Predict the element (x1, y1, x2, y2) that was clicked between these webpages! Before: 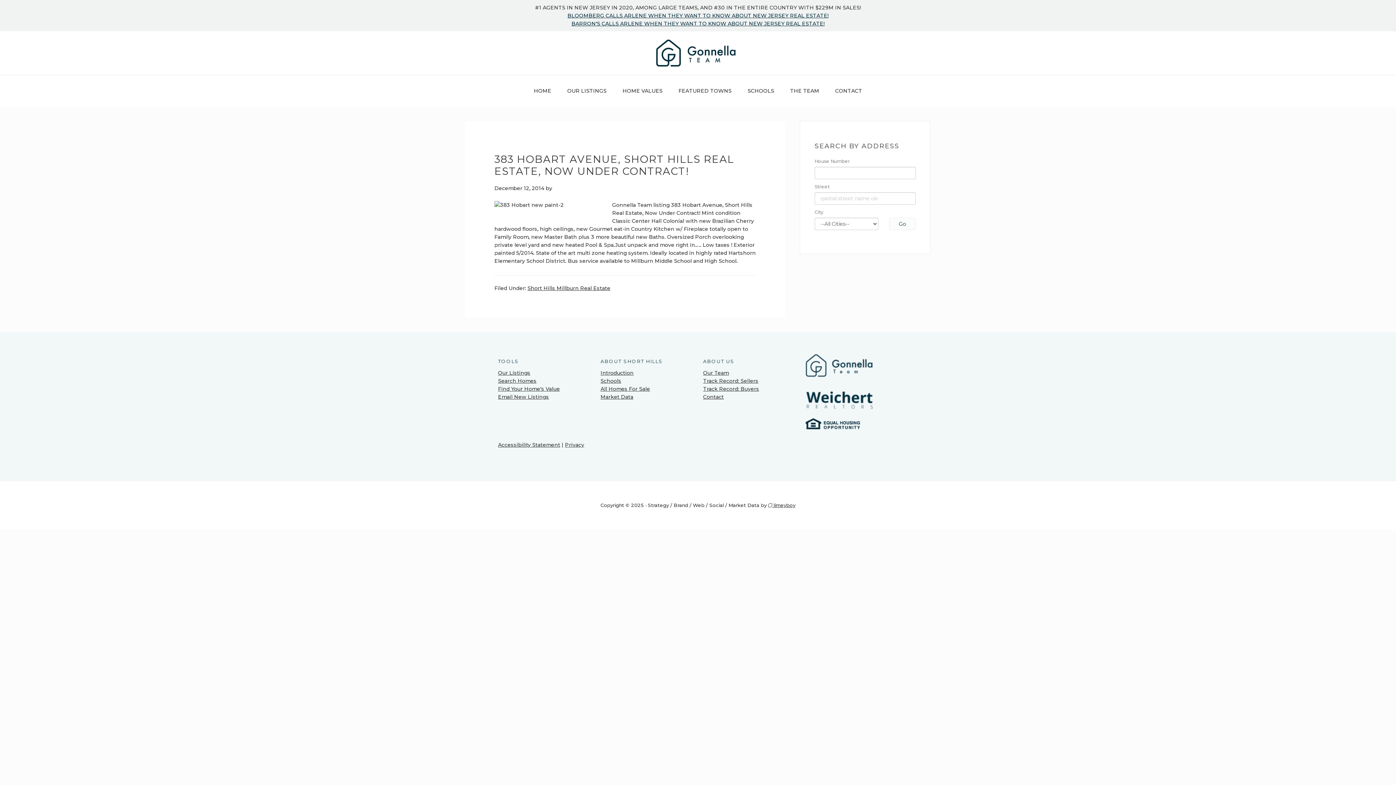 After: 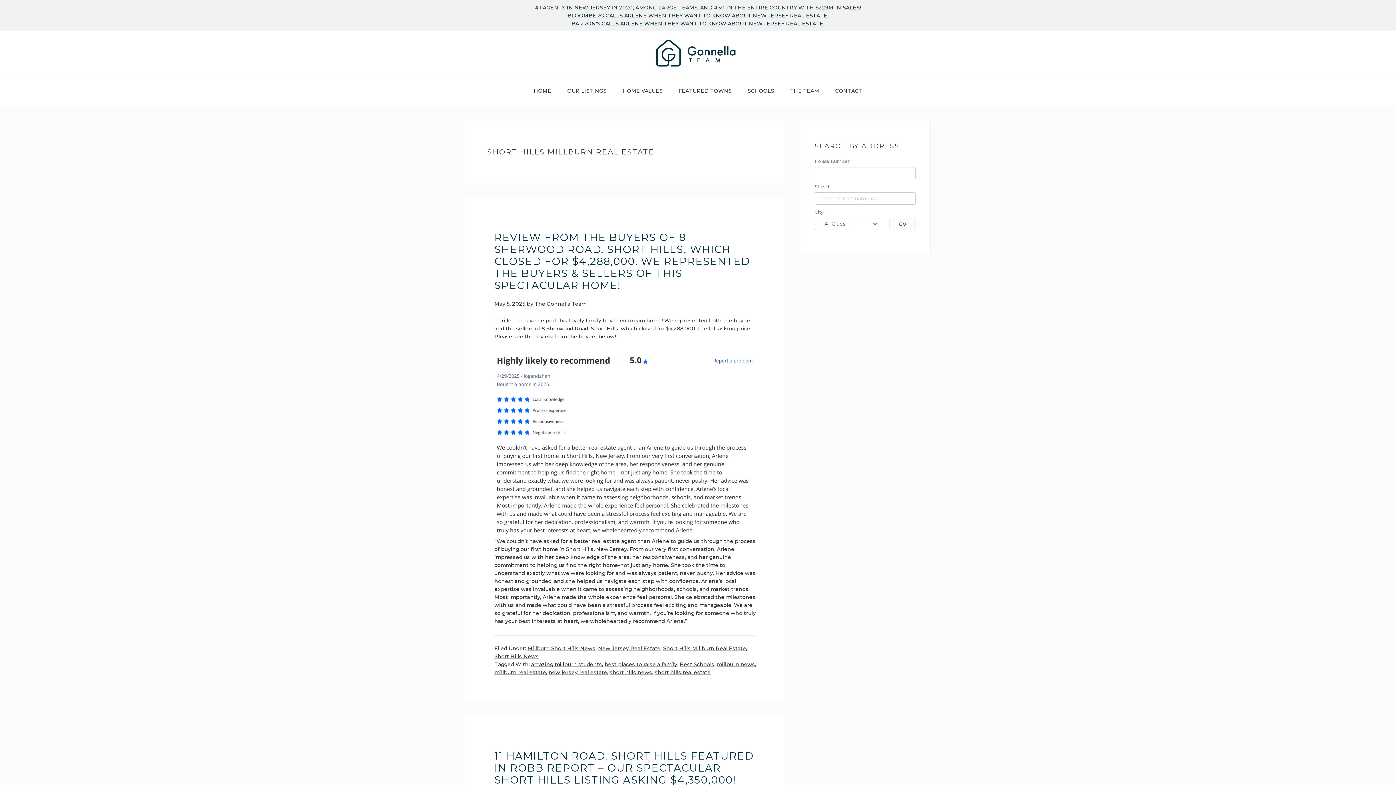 Action: label: Short Hills Millburn Real Estate bbox: (527, 284, 610, 291)